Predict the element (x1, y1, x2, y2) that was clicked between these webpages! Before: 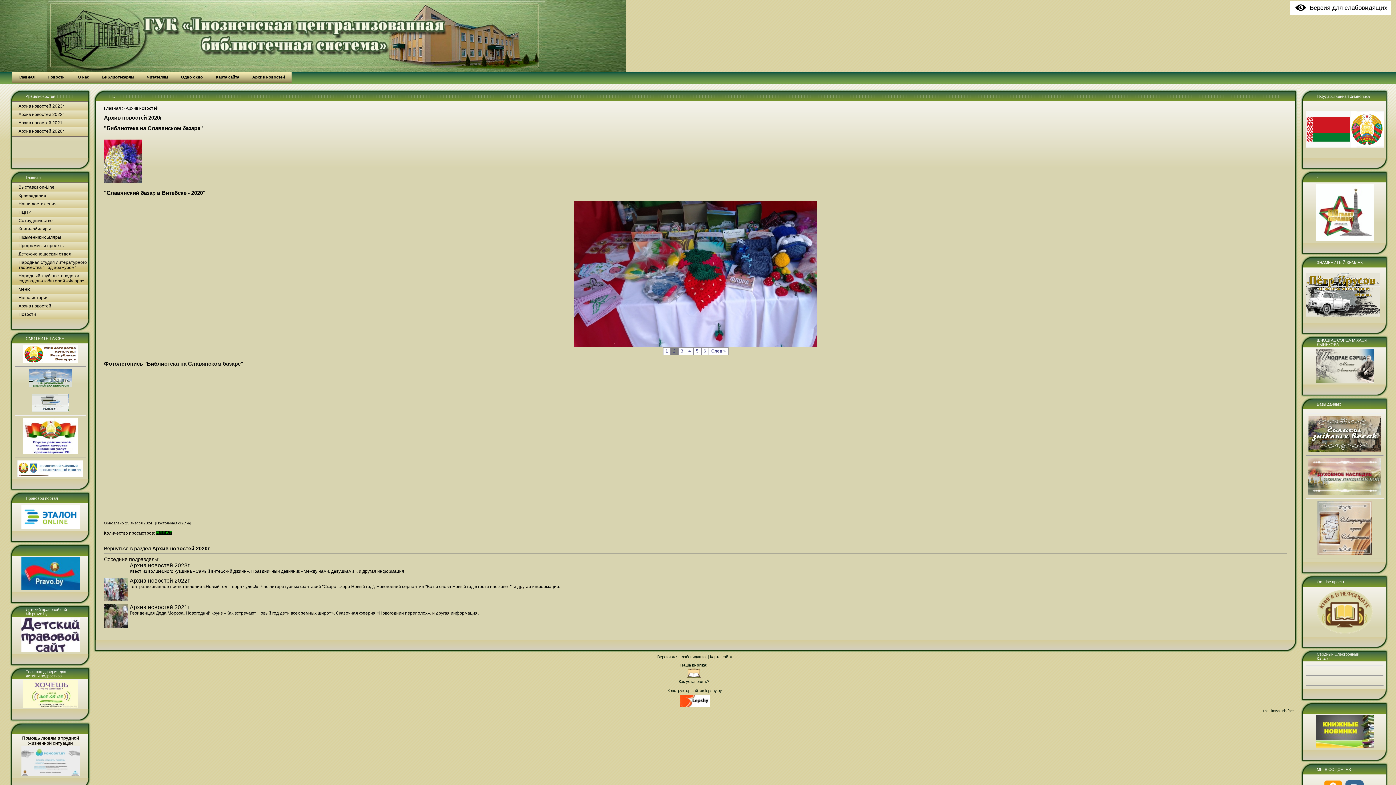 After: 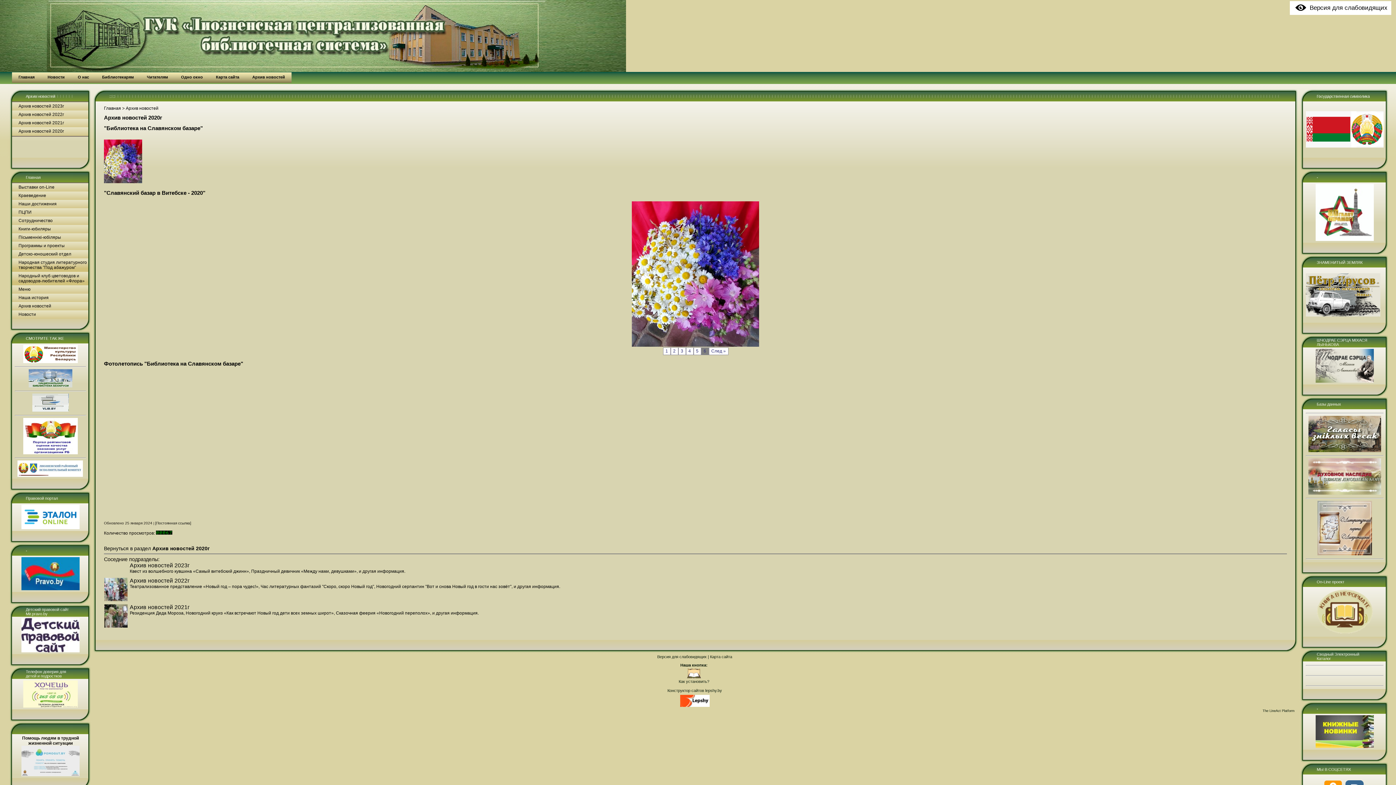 Action: bbox: (21, 525, 79, 530)